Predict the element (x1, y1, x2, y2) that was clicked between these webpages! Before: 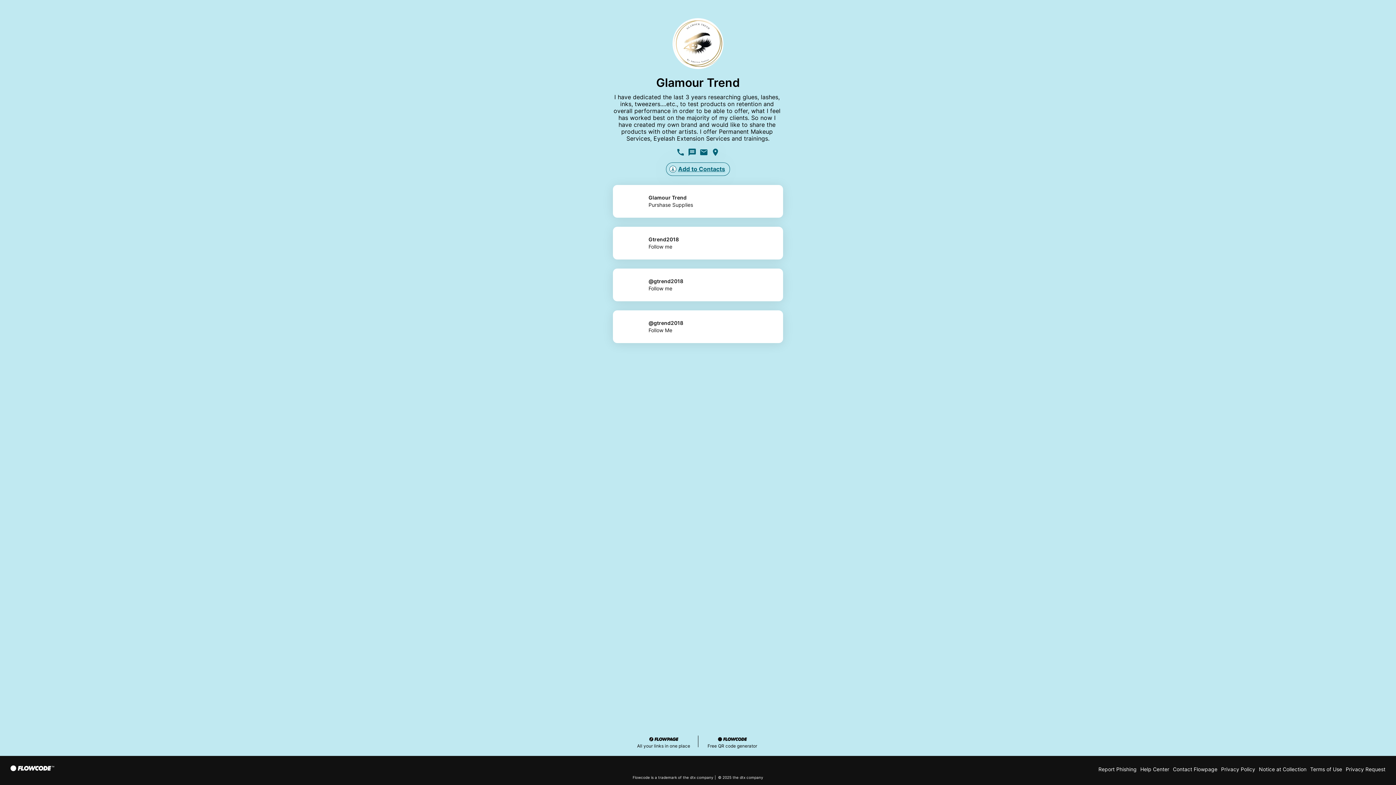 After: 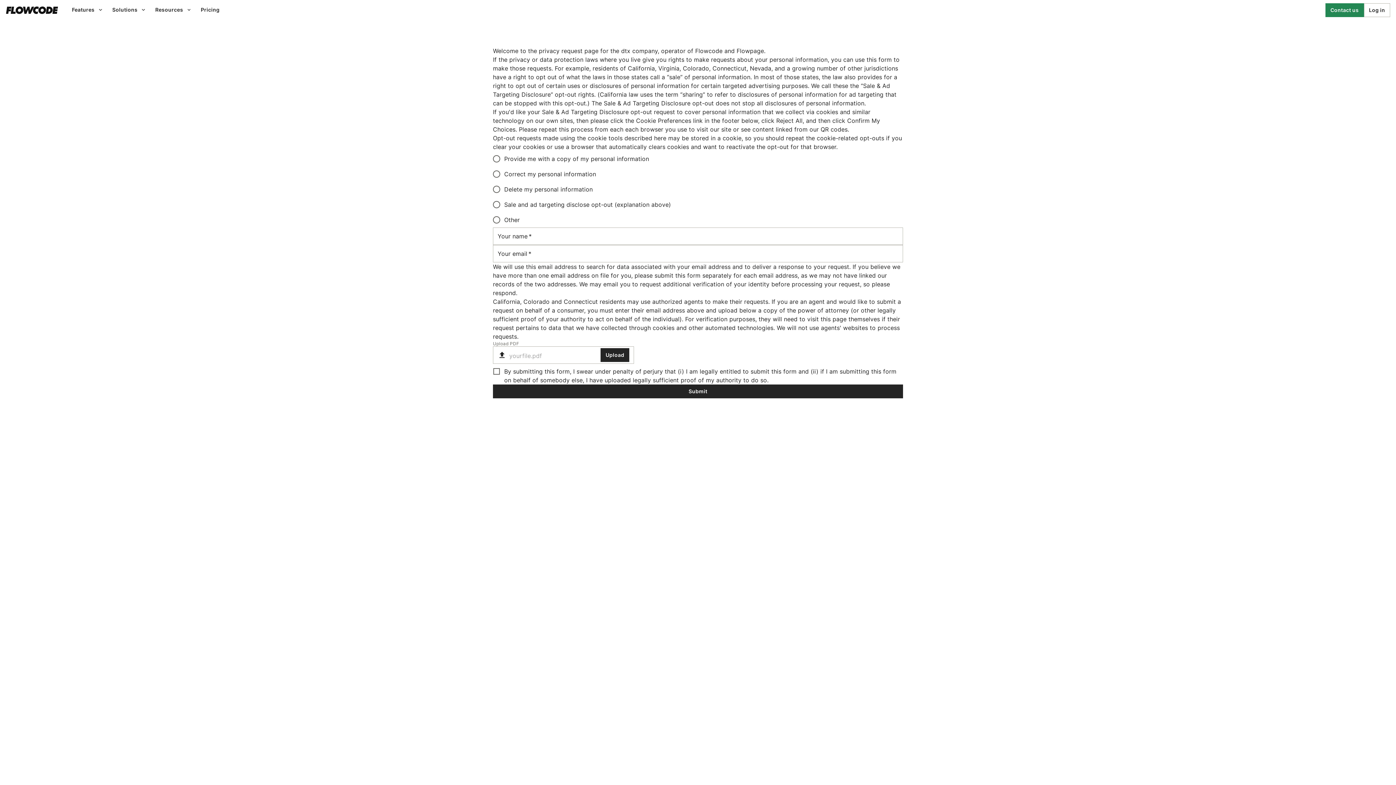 Action: bbox: (1346, 766, 1385, 772) label: Privacy Request